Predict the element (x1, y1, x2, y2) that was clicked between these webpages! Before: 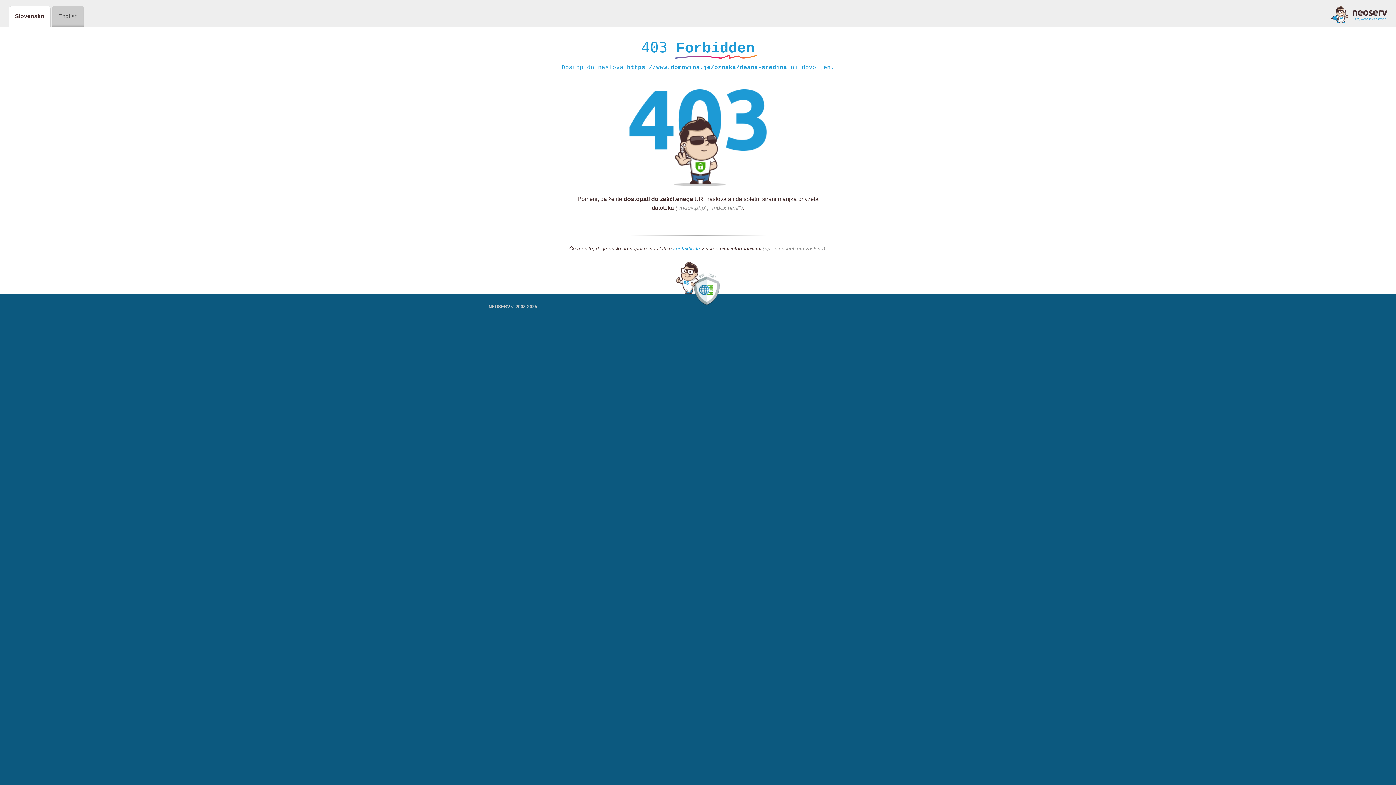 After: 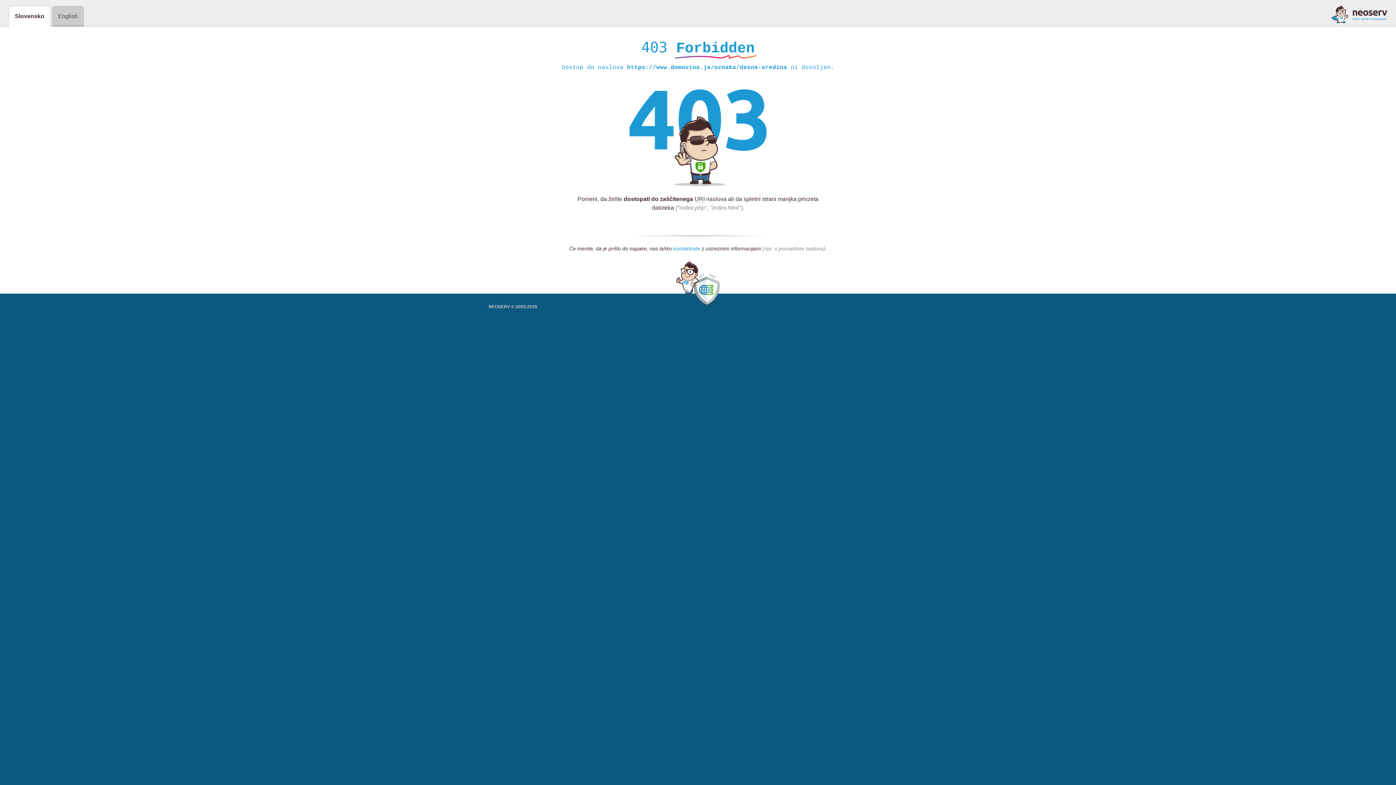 Action: label: kontaktirate bbox: (673, 245, 700, 252)